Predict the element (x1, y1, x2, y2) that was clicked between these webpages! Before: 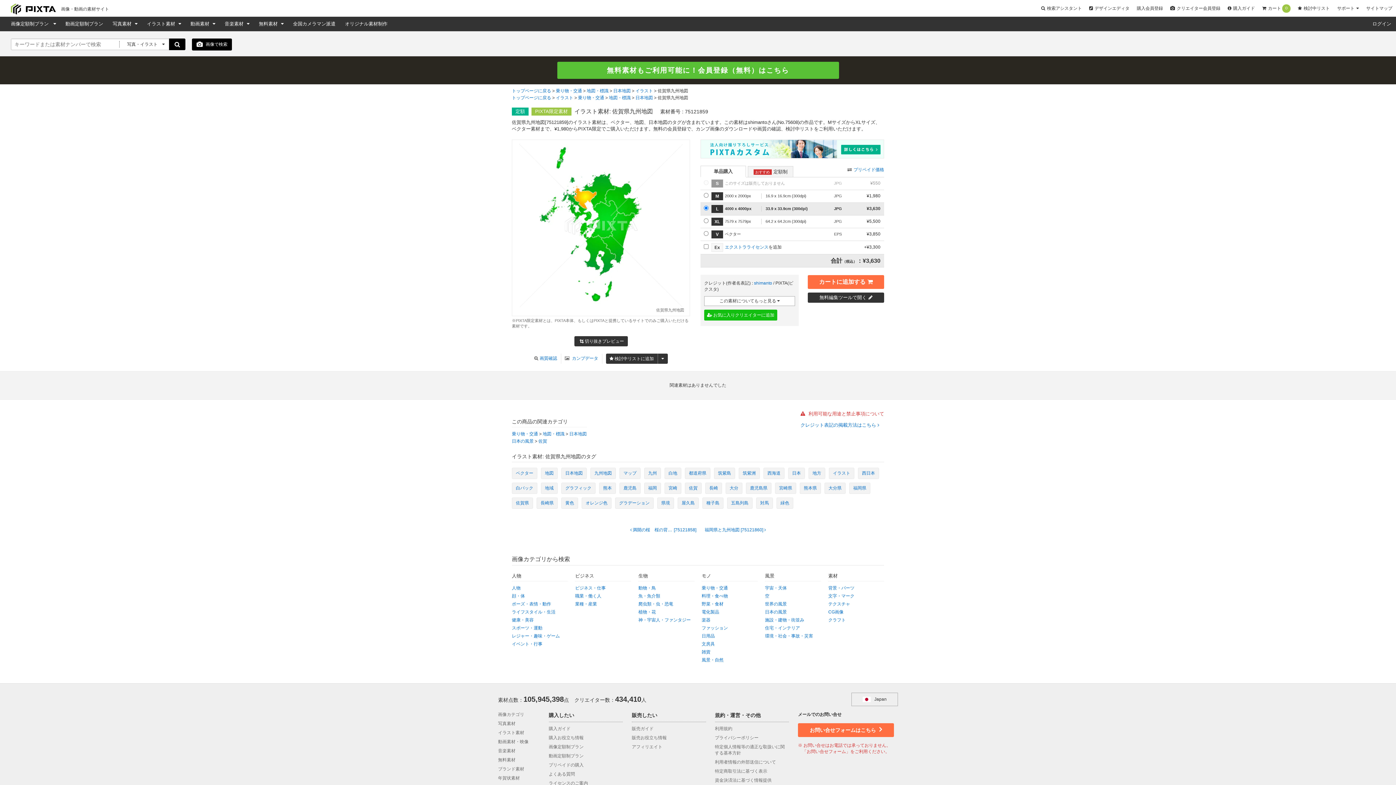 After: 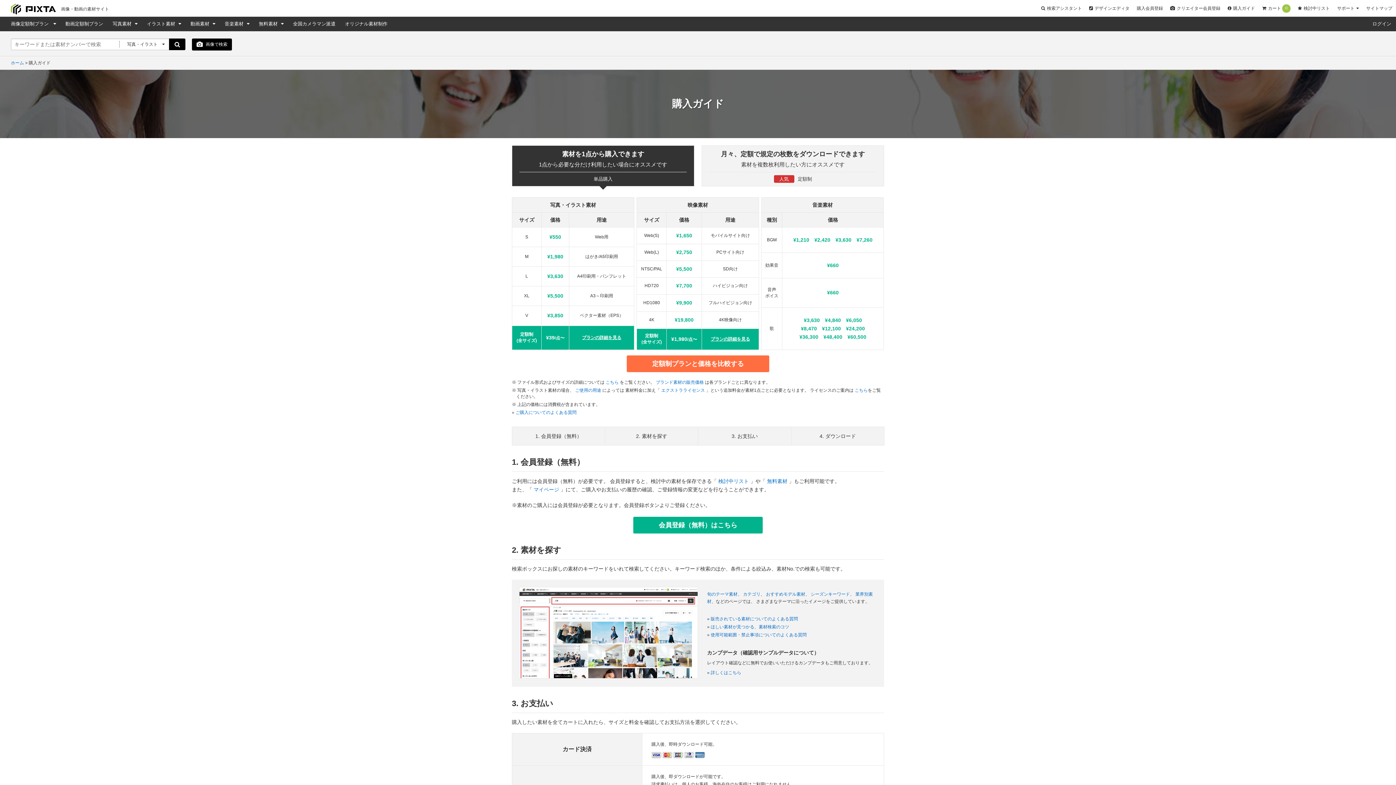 Action: label: 購入ガイド bbox: (1224, 0, 1258, 16)